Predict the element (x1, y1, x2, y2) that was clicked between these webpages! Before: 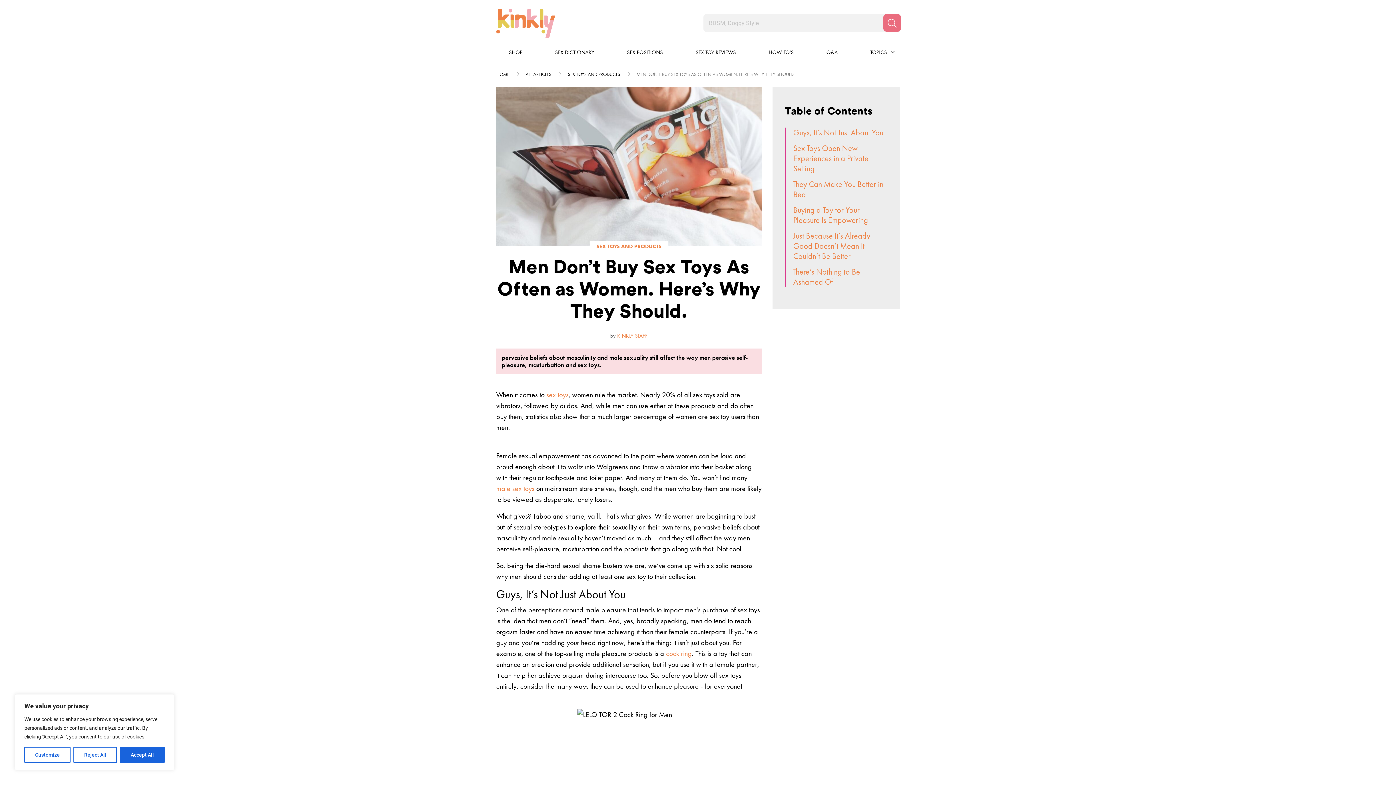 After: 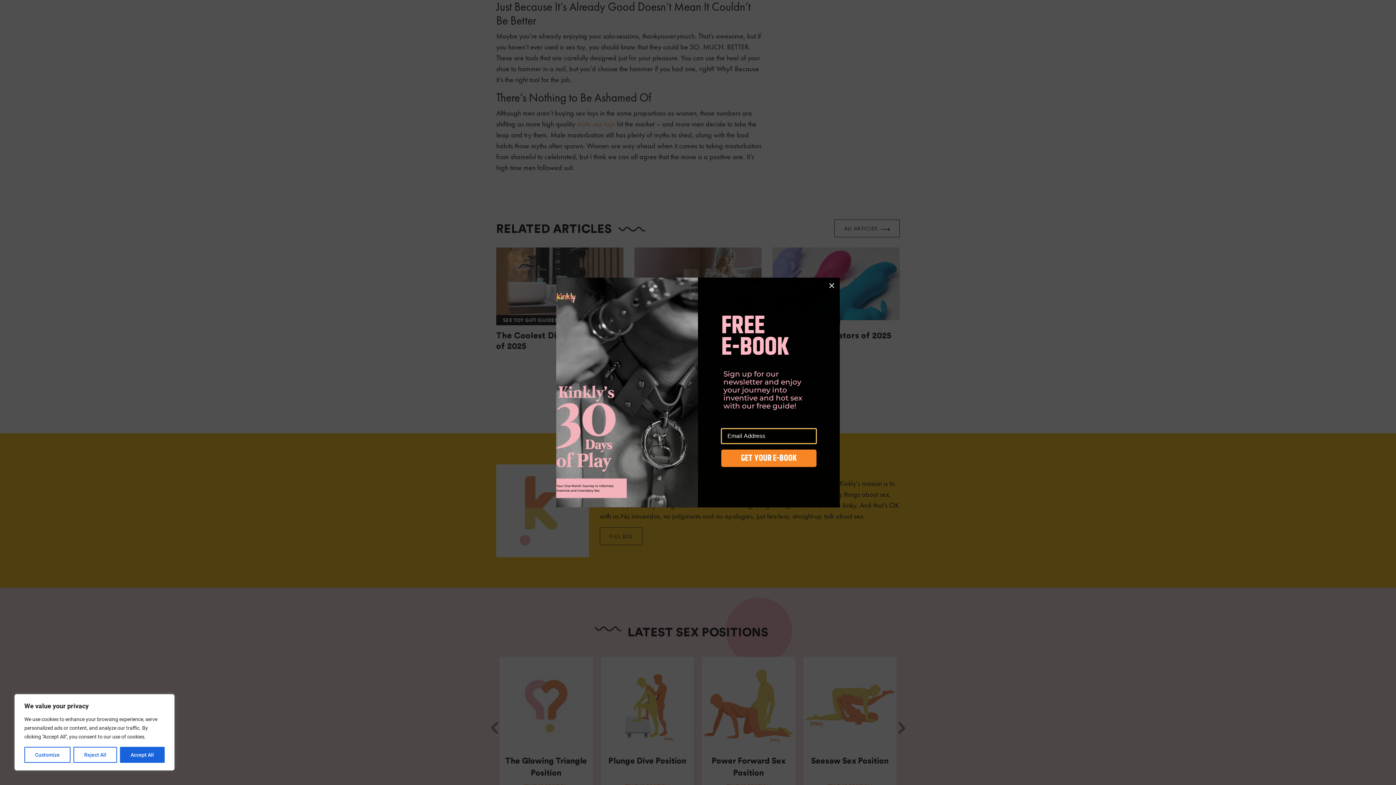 Action: label: Just Because It’s Already Good Doesn’t Mean It Couldn’t Be Better bbox: (793, 230, 870, 261)